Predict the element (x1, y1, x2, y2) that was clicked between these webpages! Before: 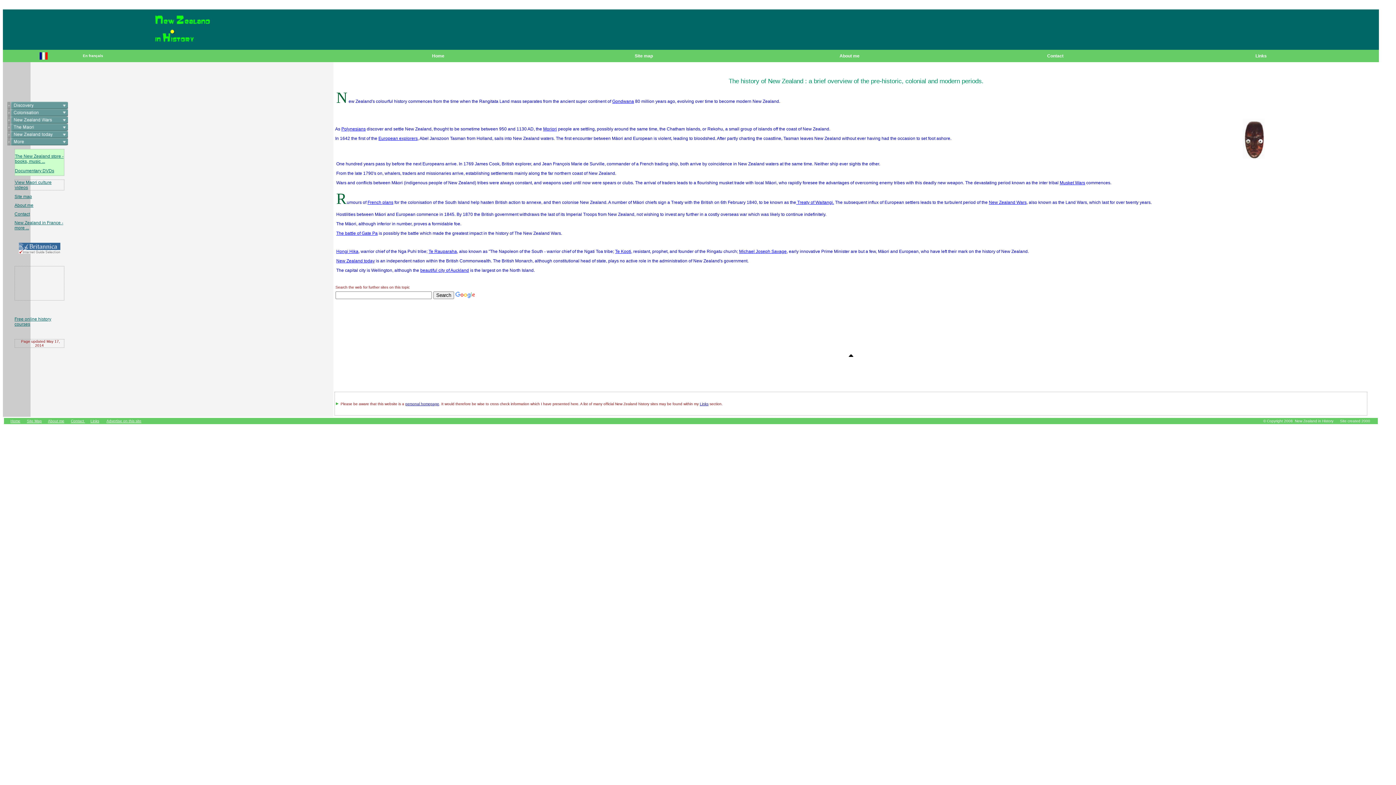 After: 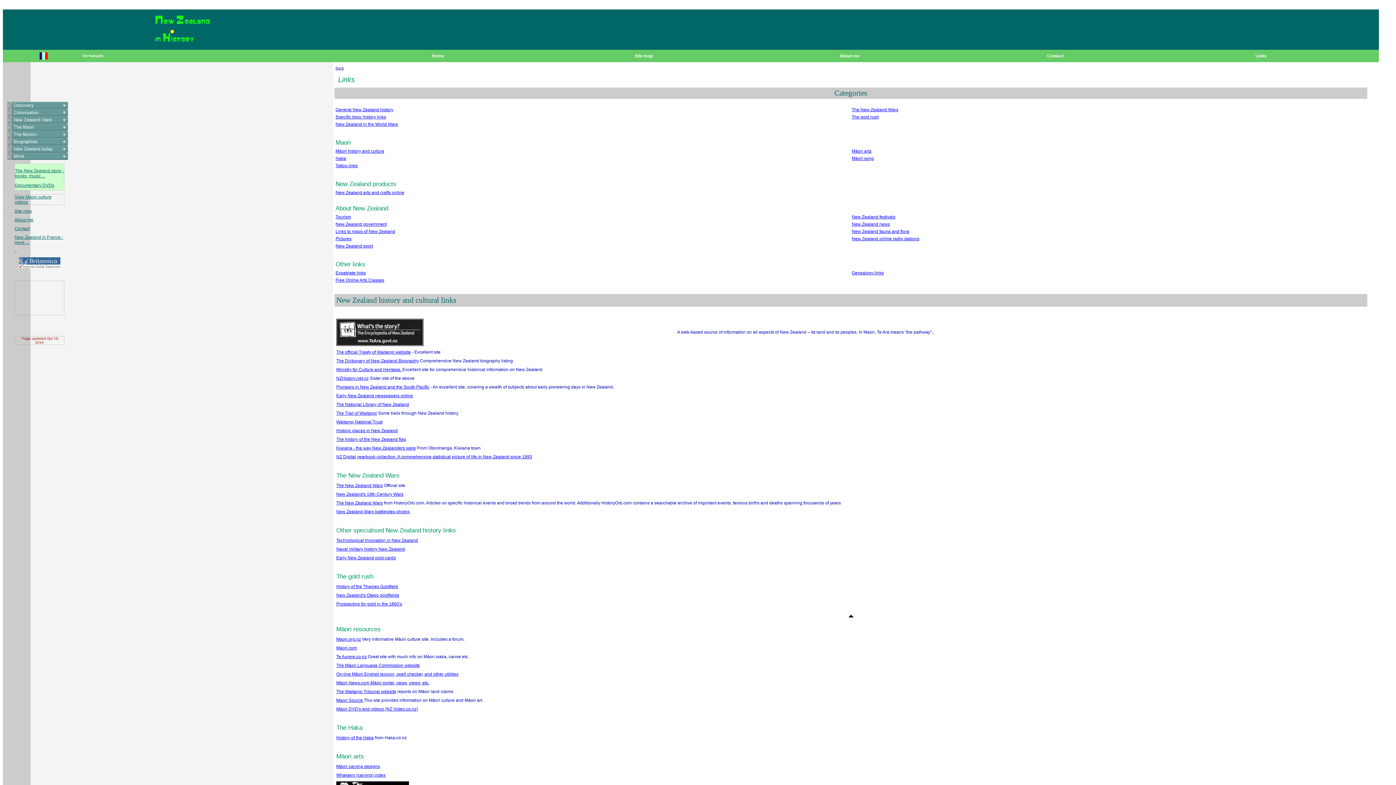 Action: bbox: (700, 402, 708, 406) label: Links